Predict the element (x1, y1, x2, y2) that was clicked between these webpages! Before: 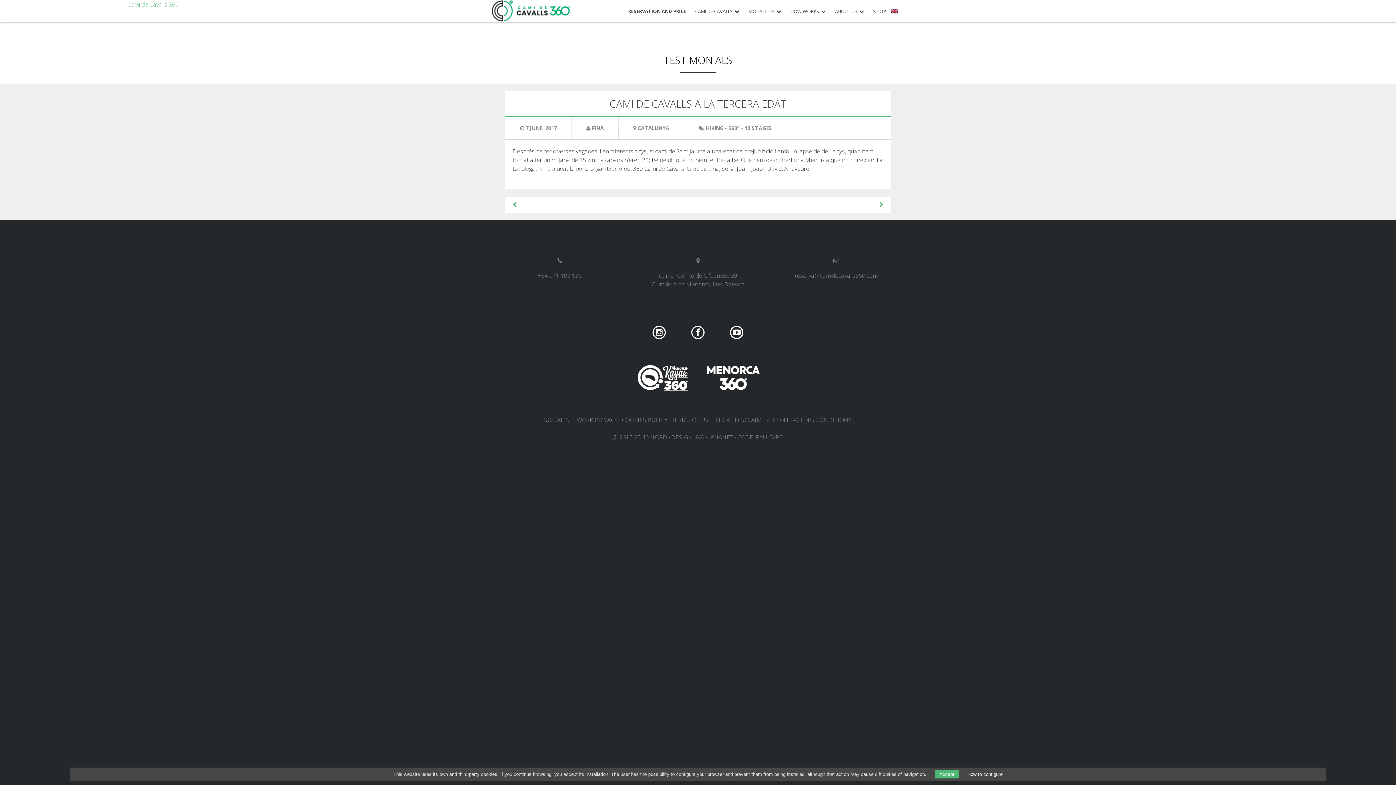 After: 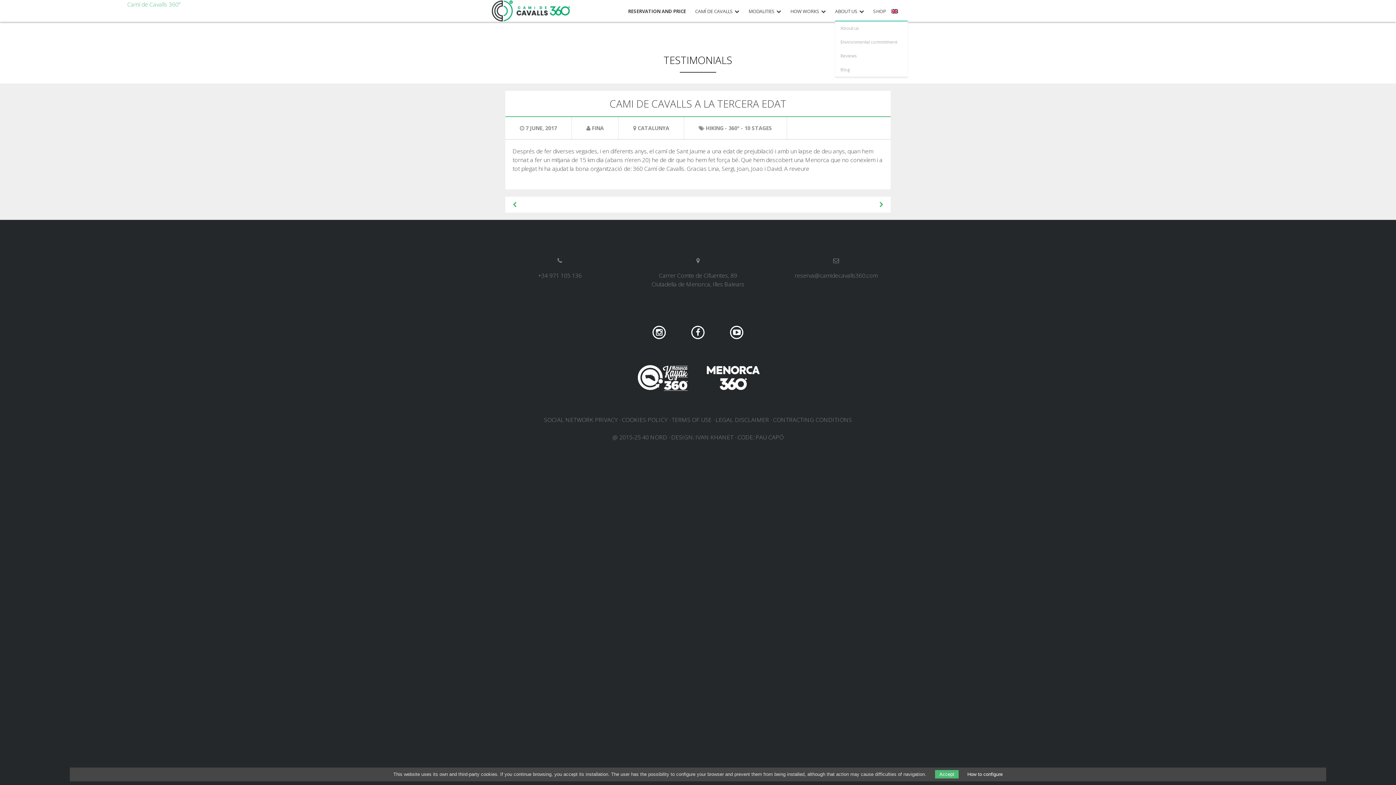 Action: bbox: (835, 8, 864, 19) label: ABOUT US